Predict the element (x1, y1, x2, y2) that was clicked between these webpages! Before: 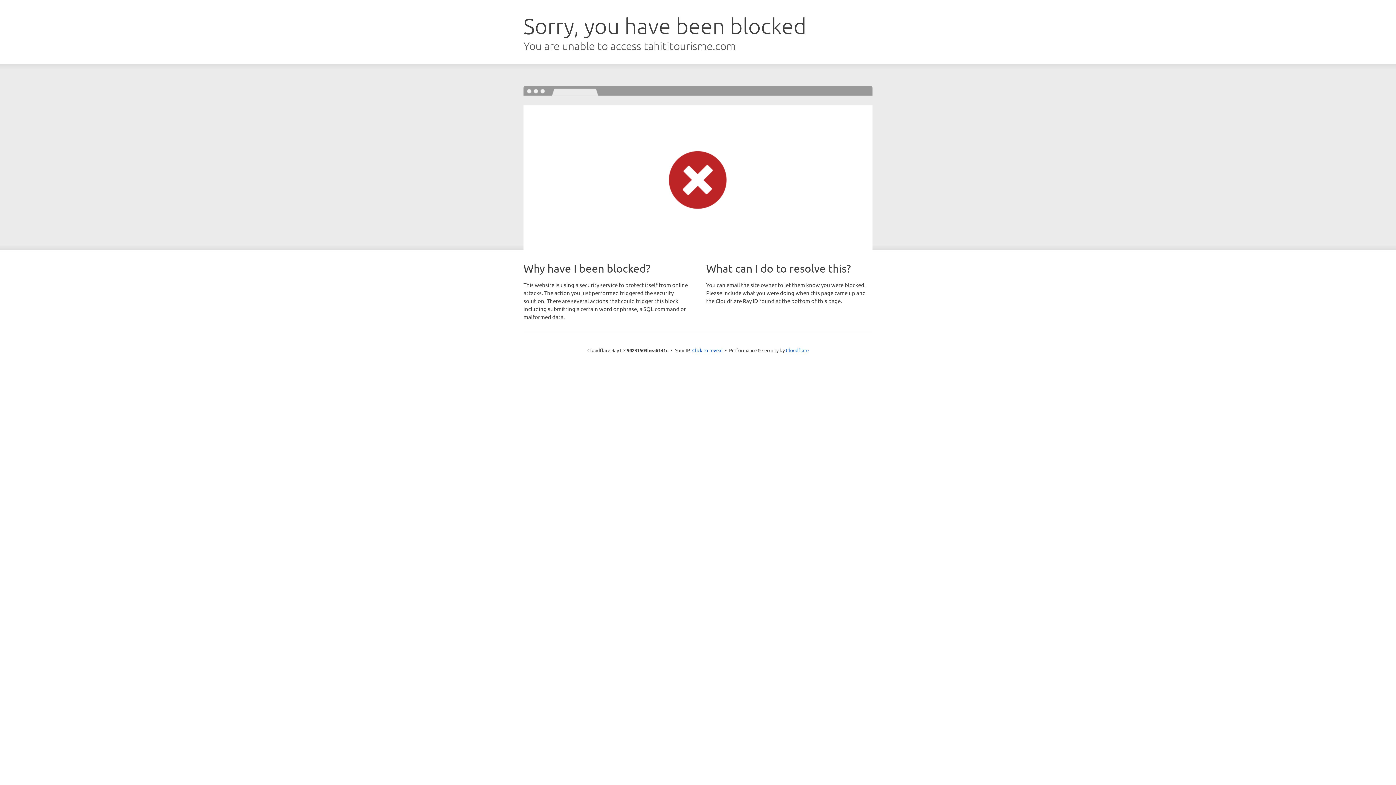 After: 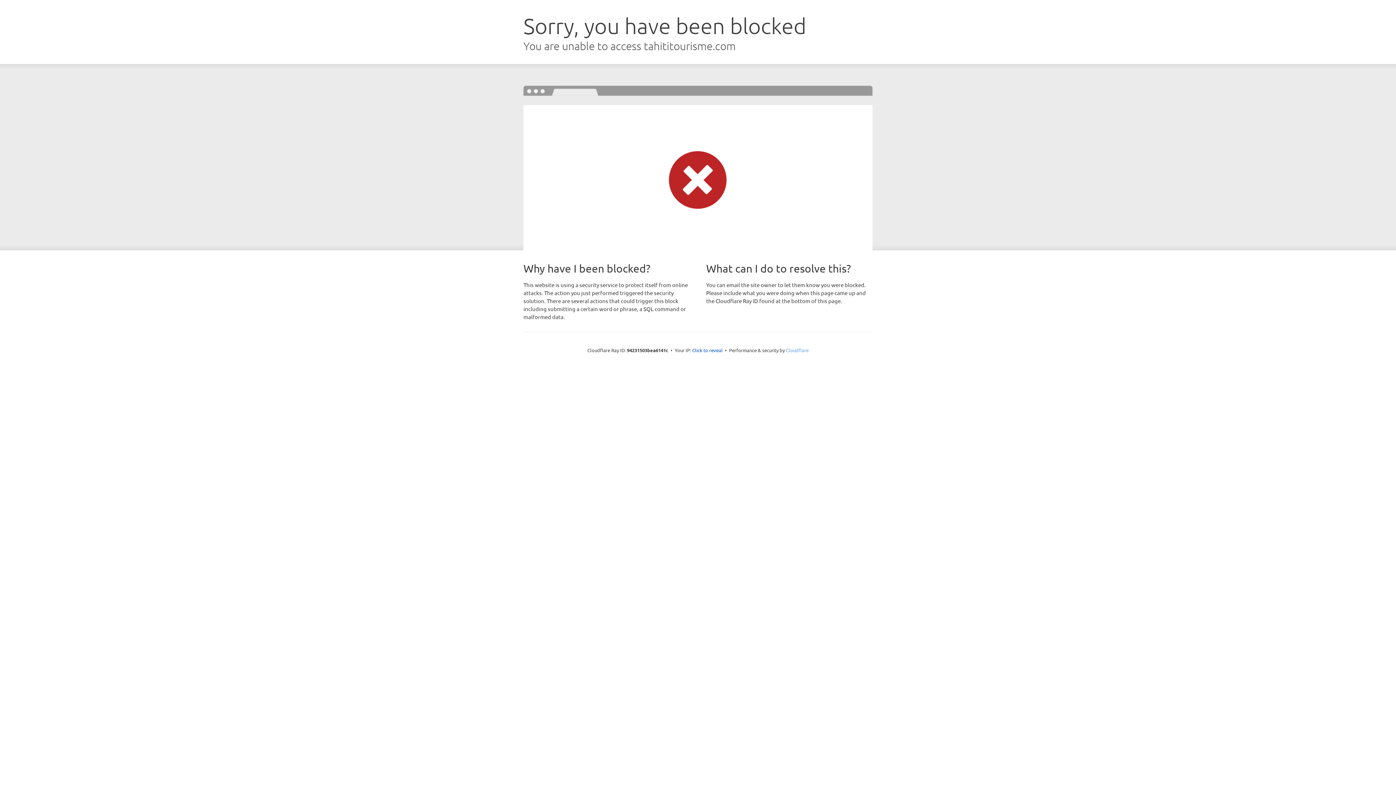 Action: label: Cloudflare bbox: (786, 347, 808, 353)